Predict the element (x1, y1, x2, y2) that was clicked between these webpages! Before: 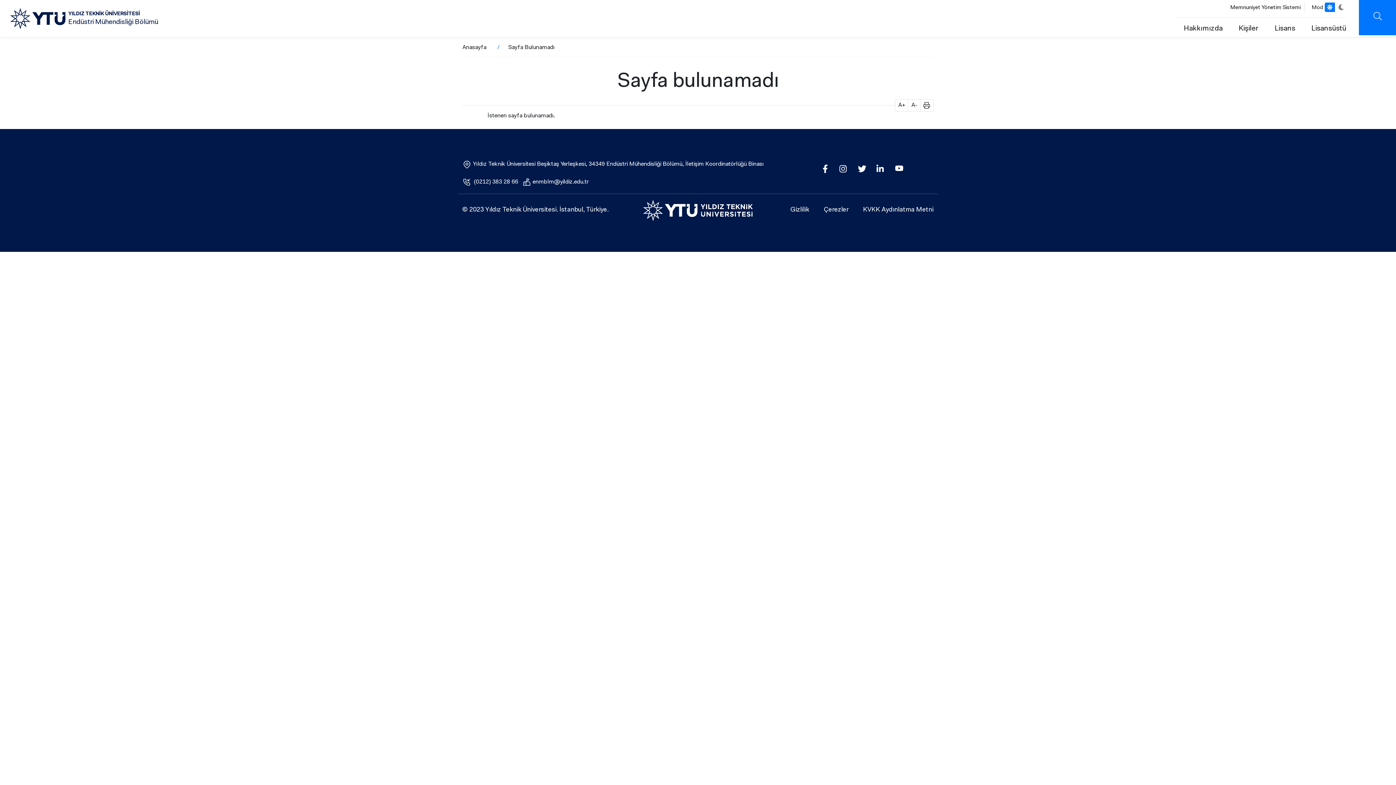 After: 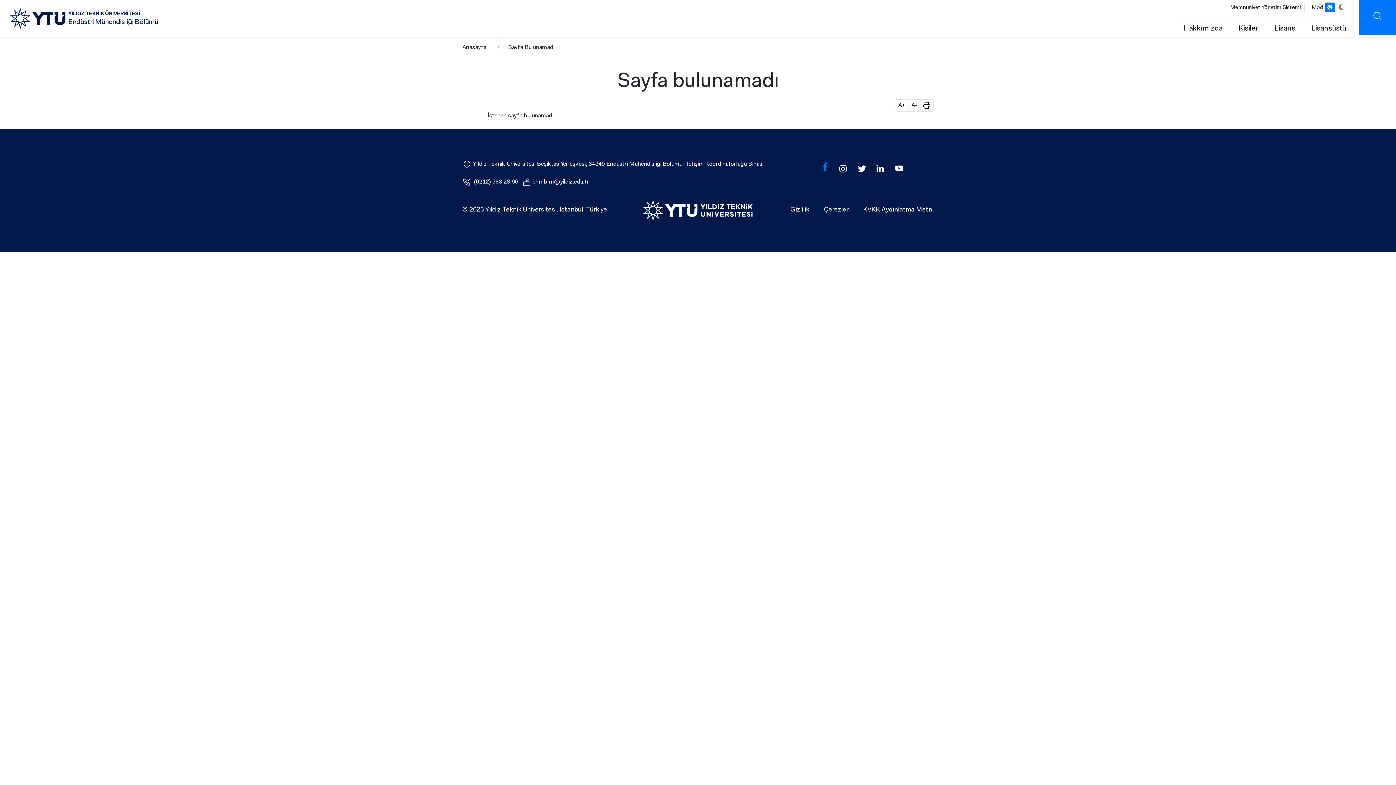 Action: bbox: (818, 168, 835, 174) label:  